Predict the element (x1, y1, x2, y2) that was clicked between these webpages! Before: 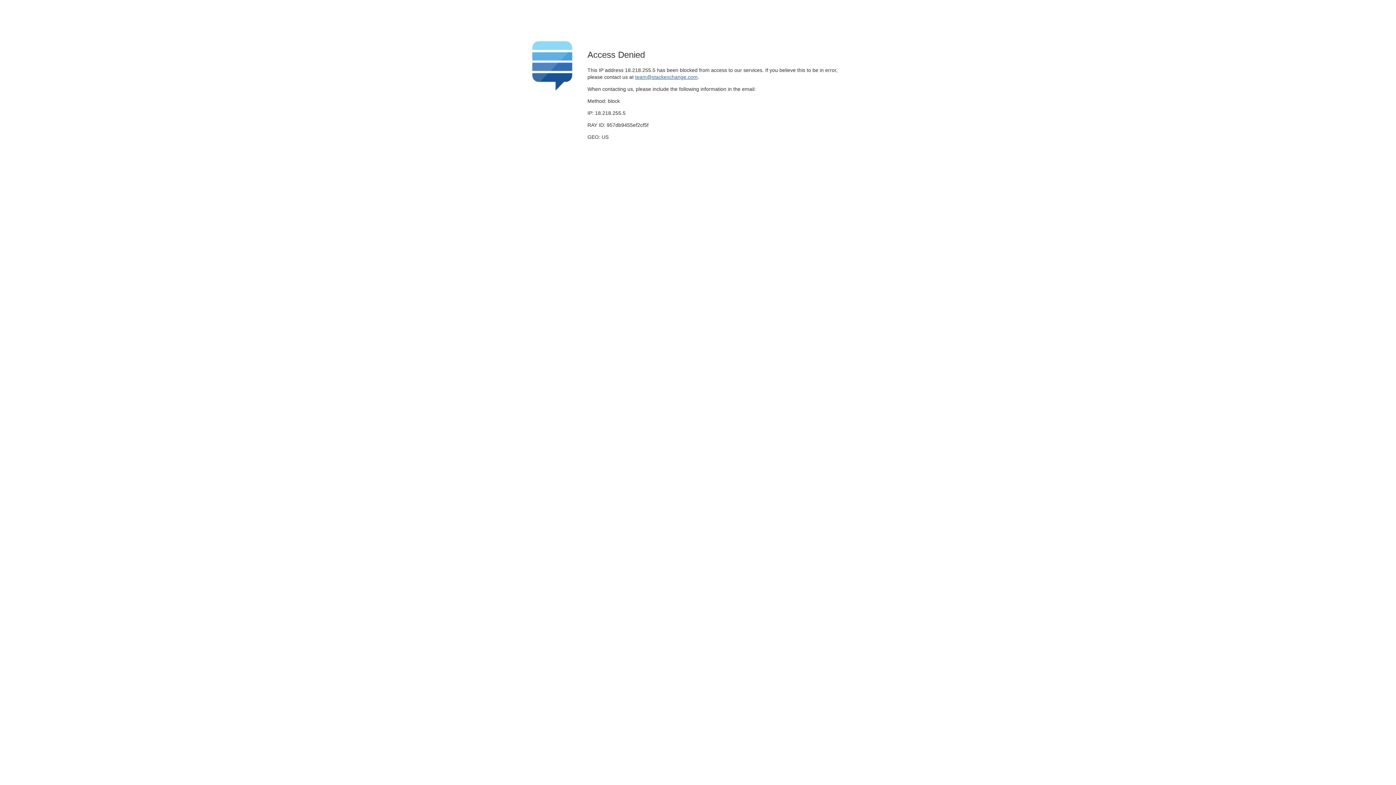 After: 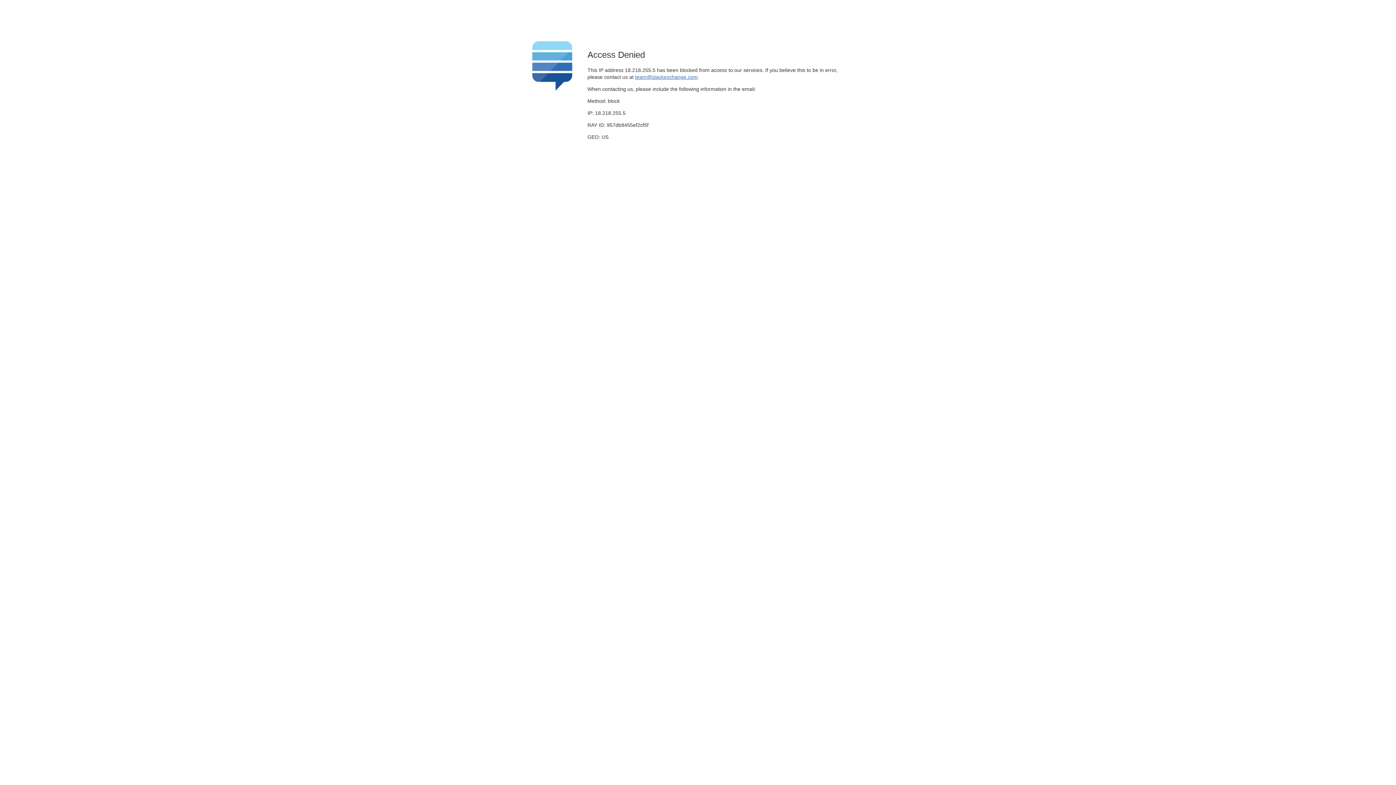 Action: bbox: (635, 74, 697, 79) label: team@stackexchange.com